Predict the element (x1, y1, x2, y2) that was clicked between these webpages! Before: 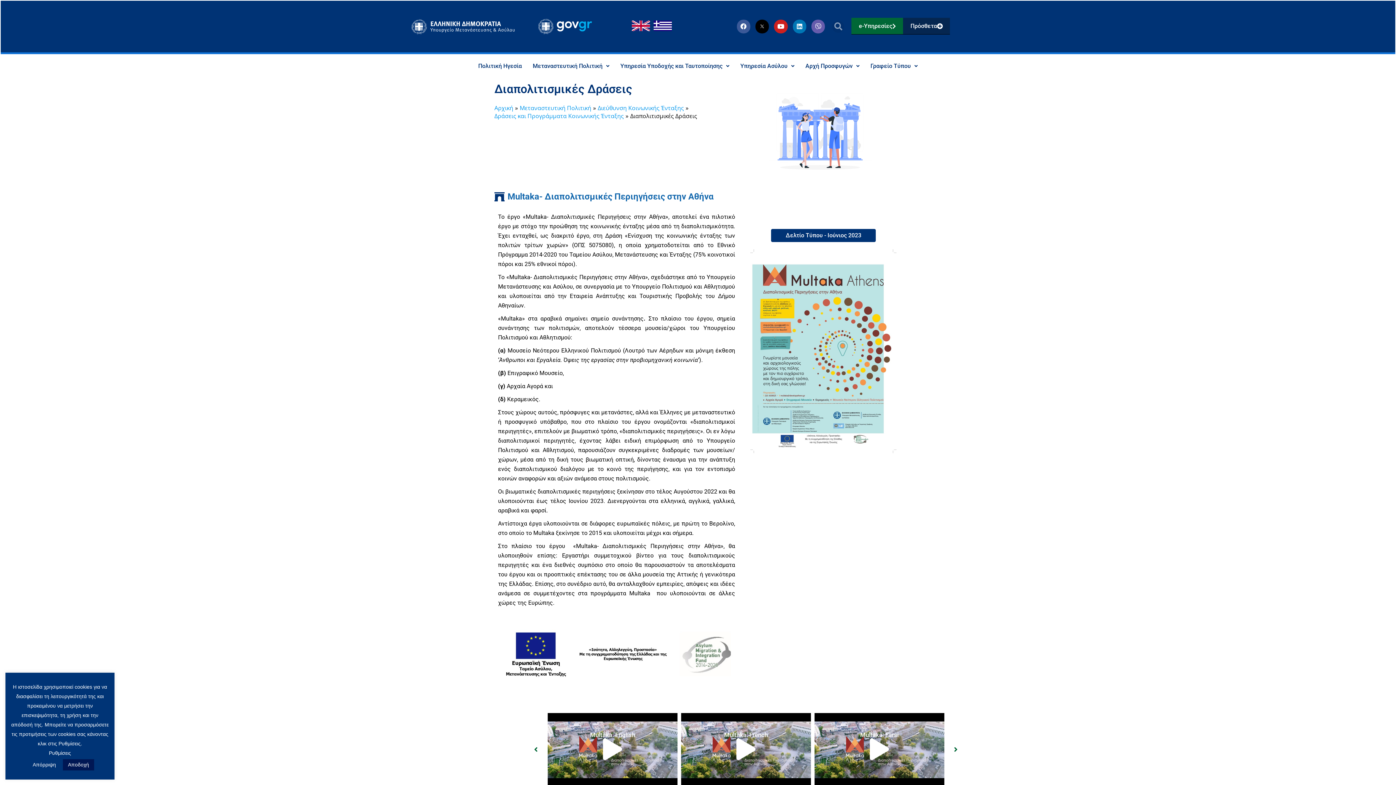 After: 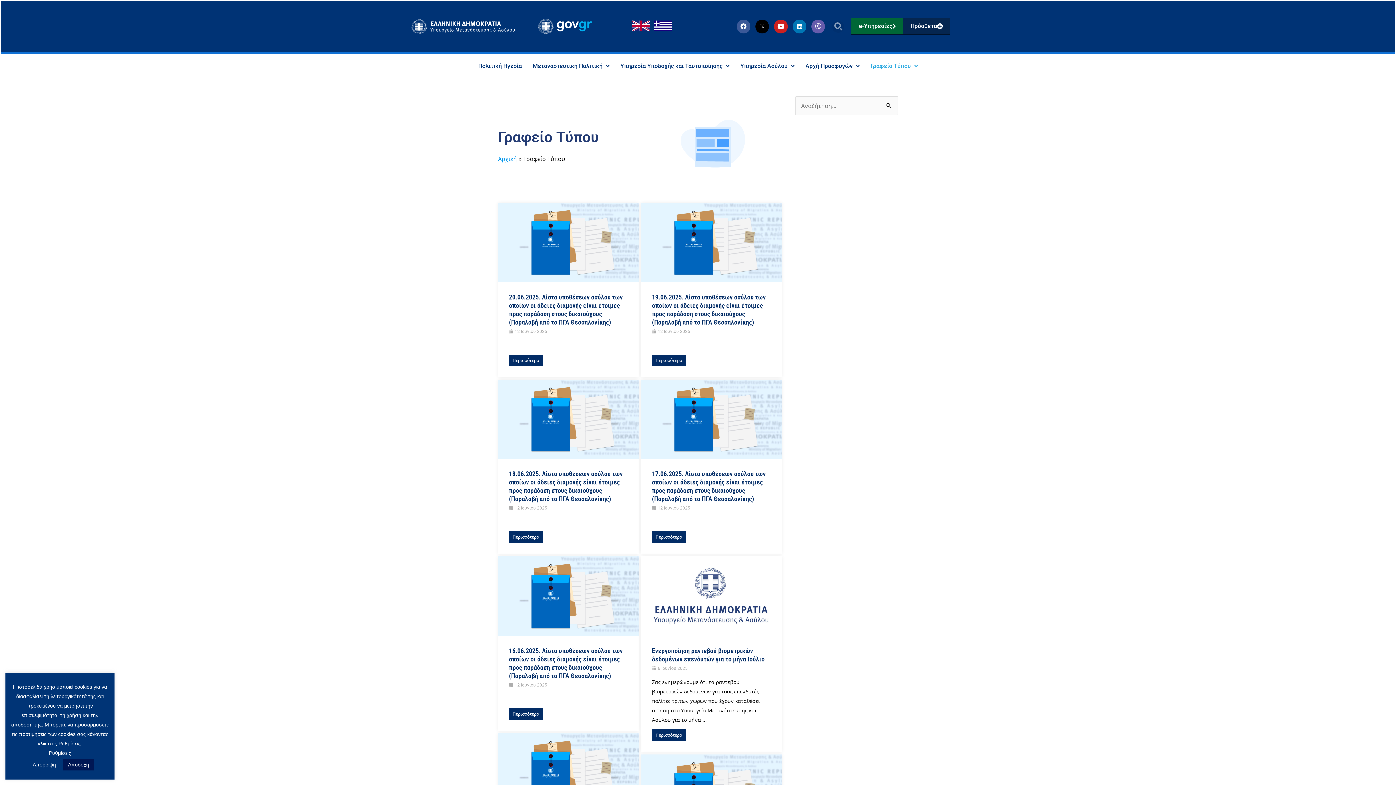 Action: bbox: (865, 57, 923, 74) label: Γραφείο Τύπου